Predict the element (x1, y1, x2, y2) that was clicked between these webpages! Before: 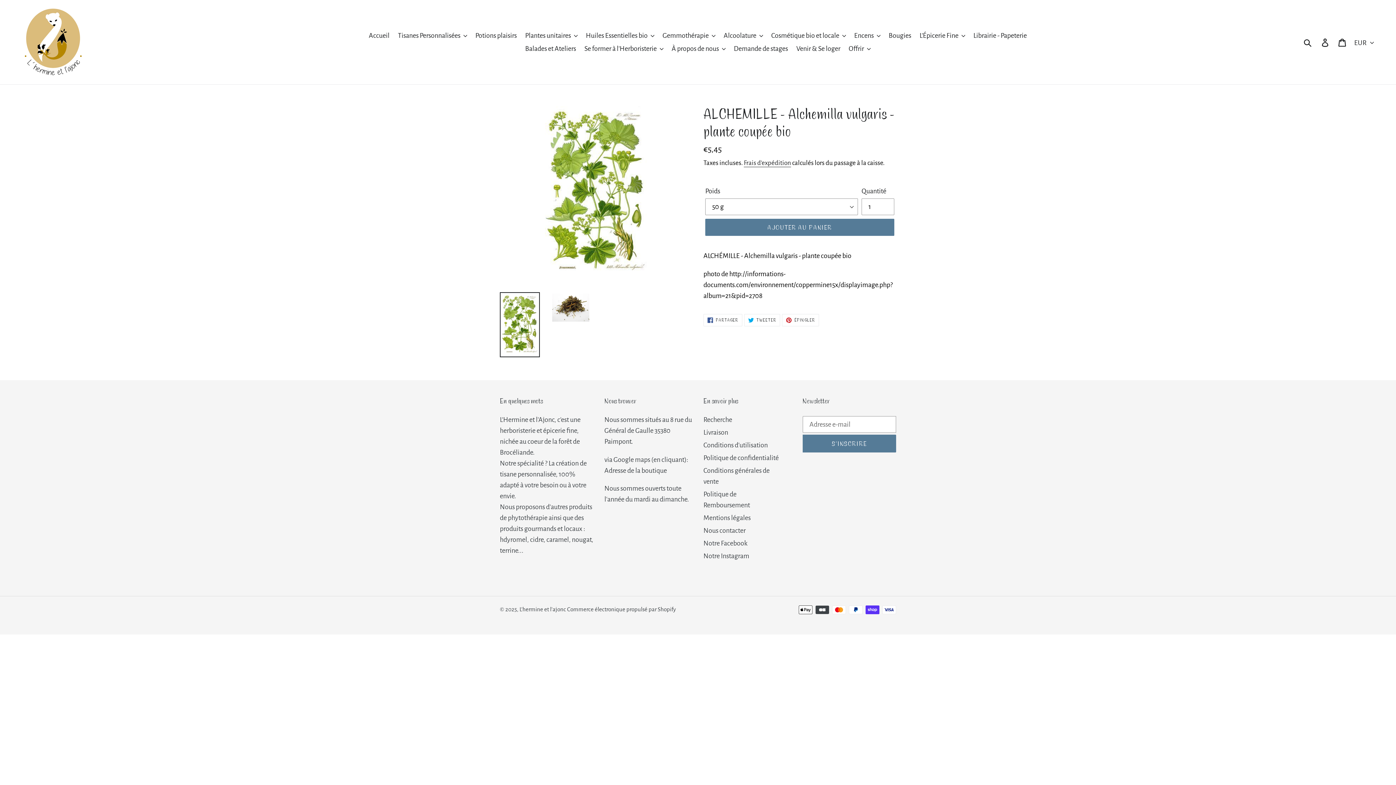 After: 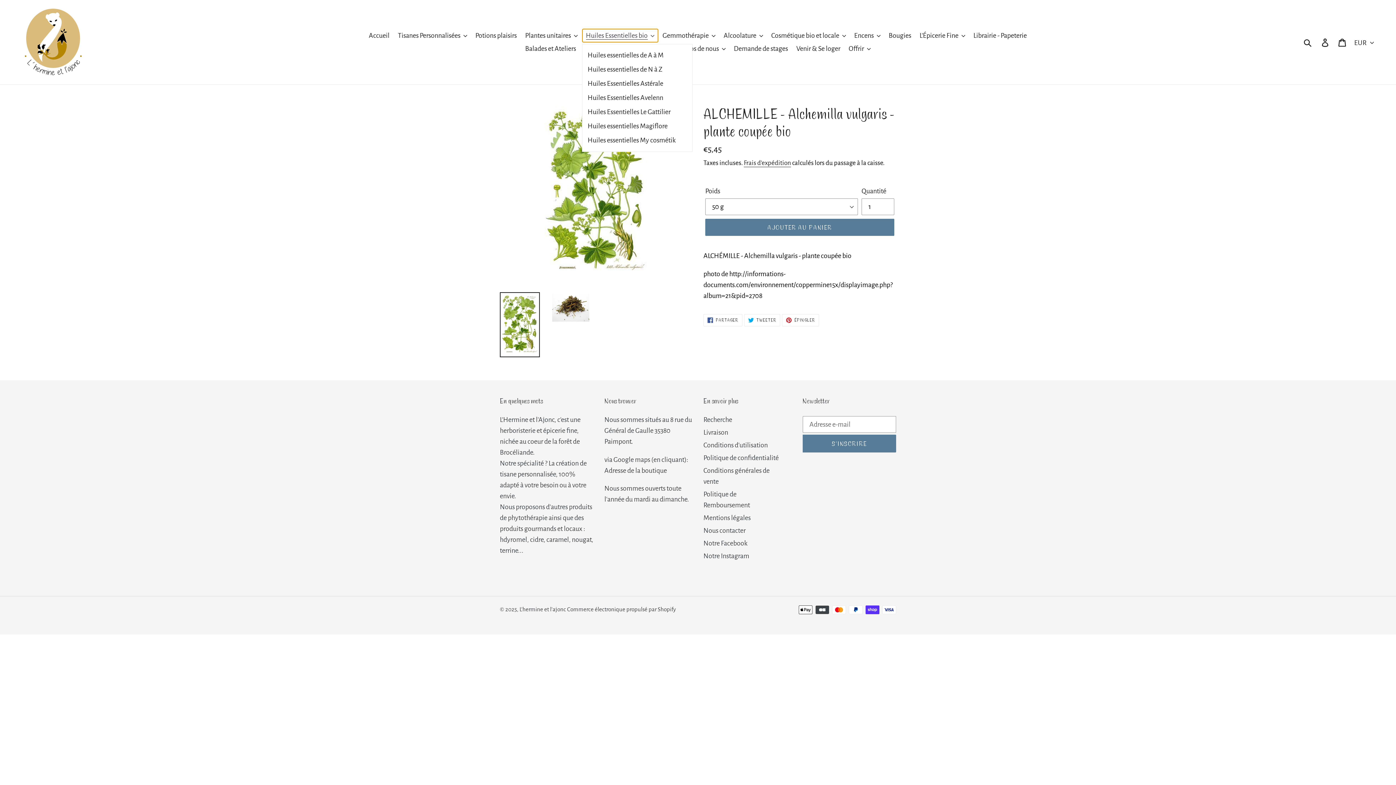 Action: bbox: (582, 29, 658, 42) label: Huiles Essentielles bio